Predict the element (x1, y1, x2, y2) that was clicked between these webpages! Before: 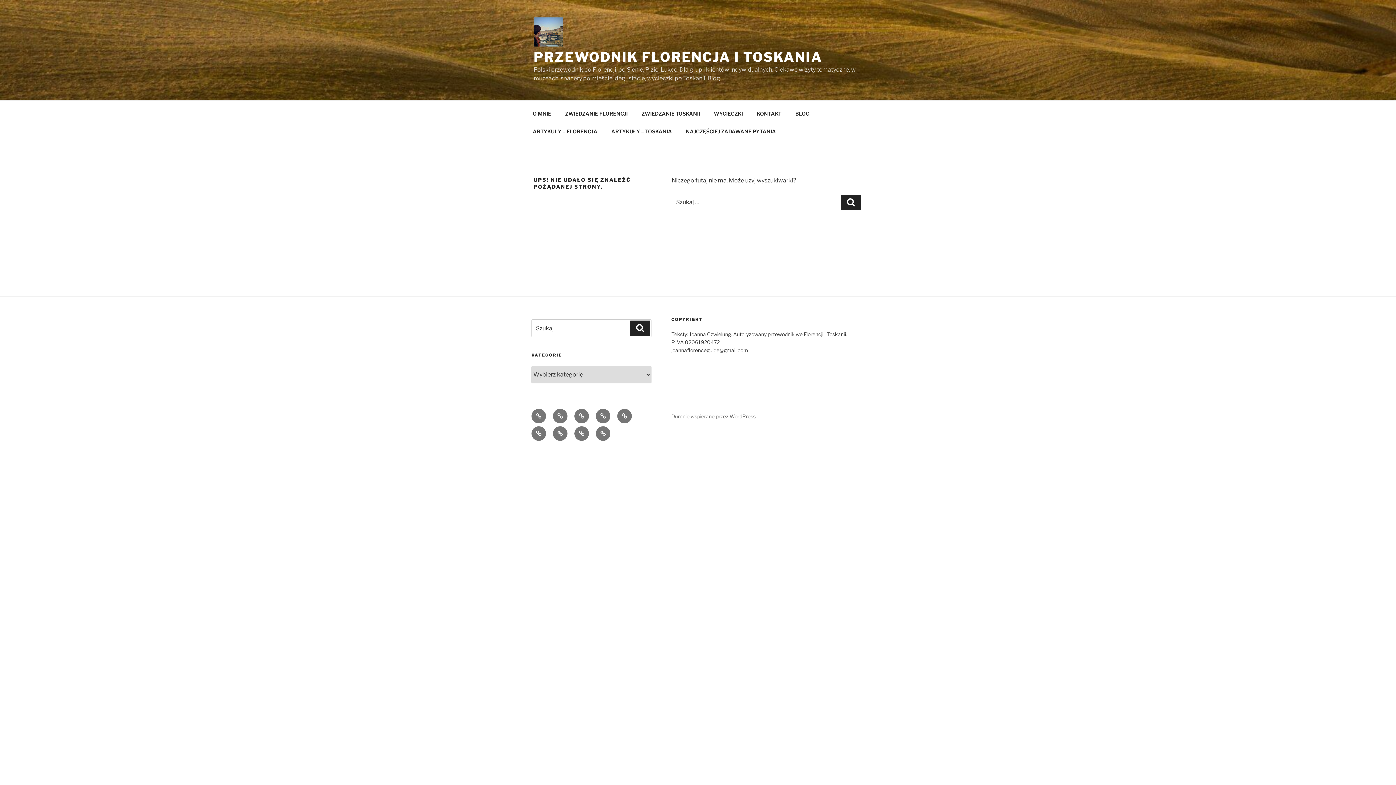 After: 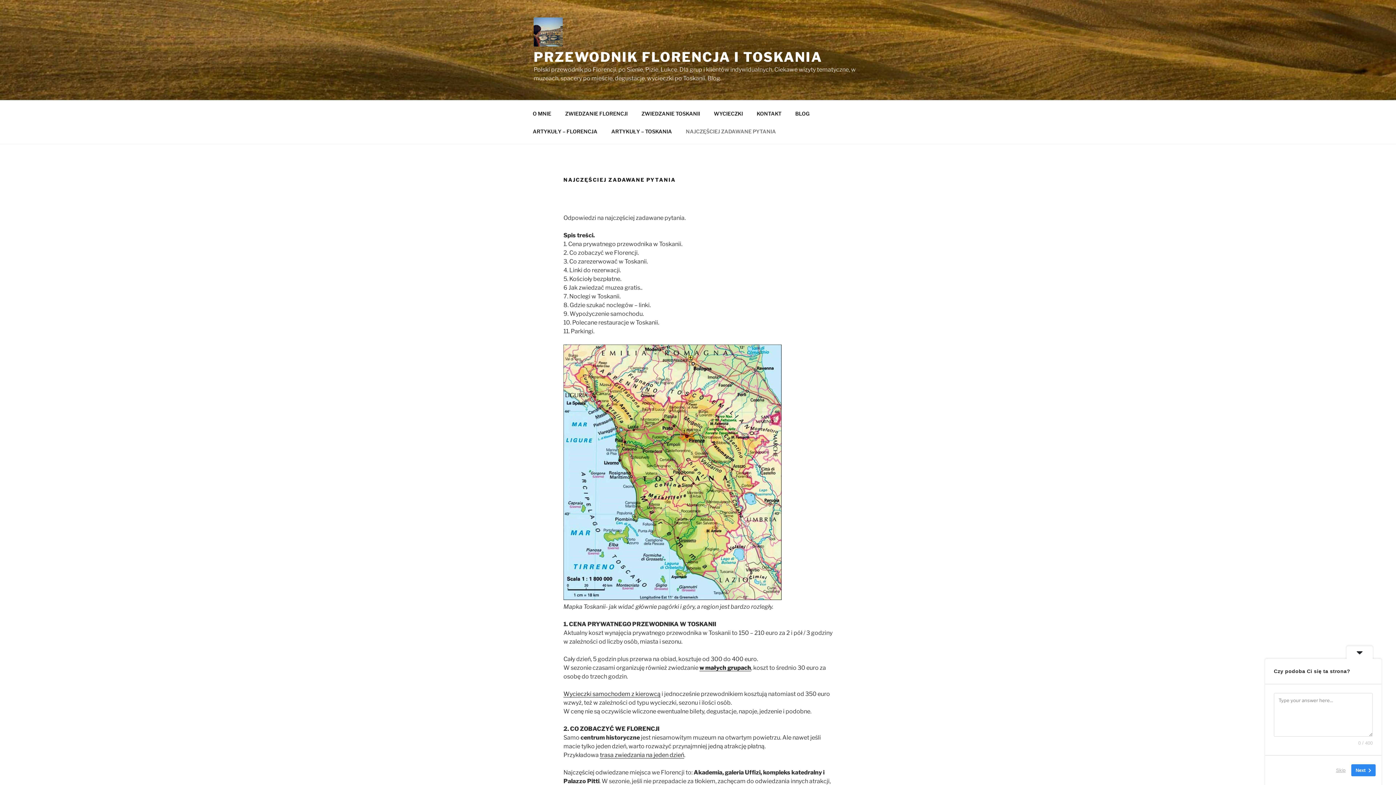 Action: label: NAJCZĘŚCIEJ ZADAWANE PYTANIA bbox: (596, 426, 610, 441)